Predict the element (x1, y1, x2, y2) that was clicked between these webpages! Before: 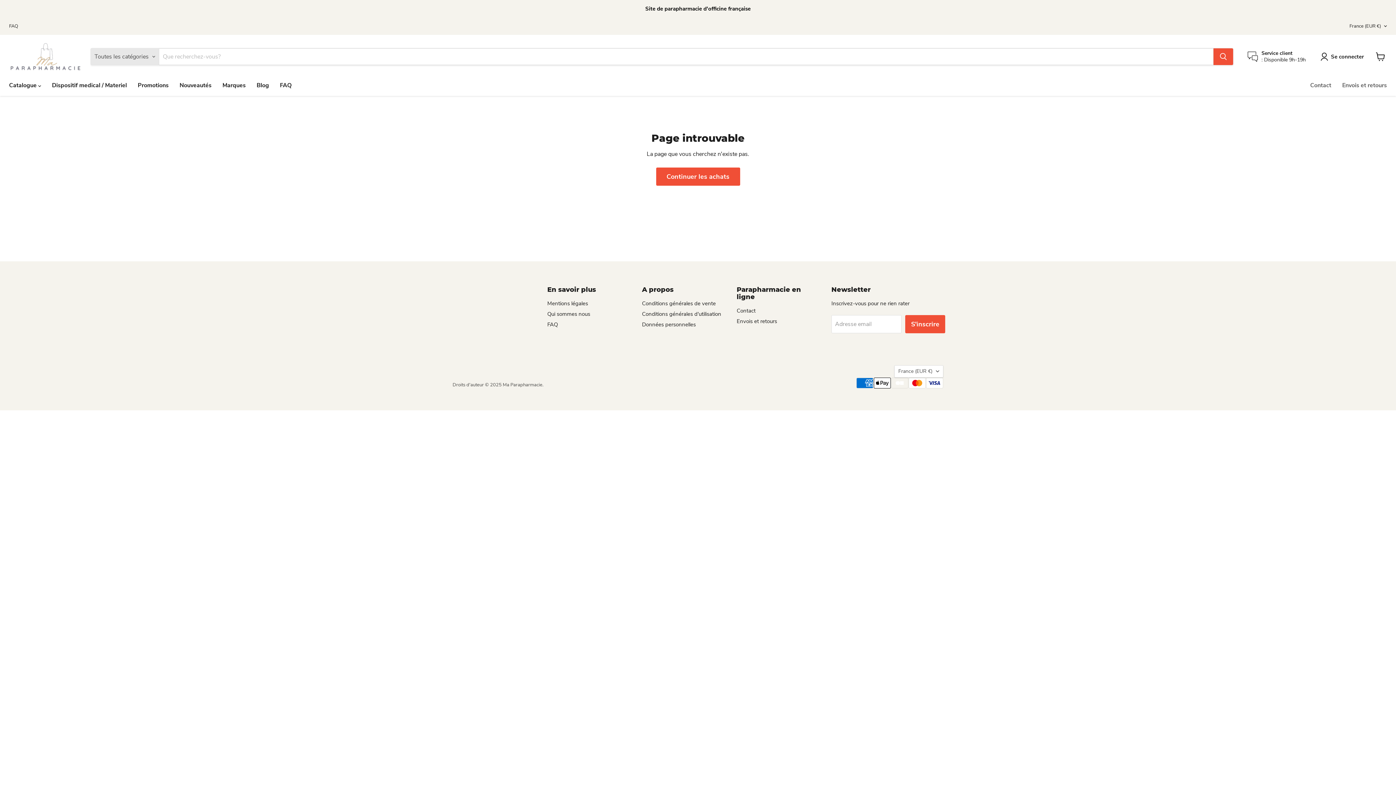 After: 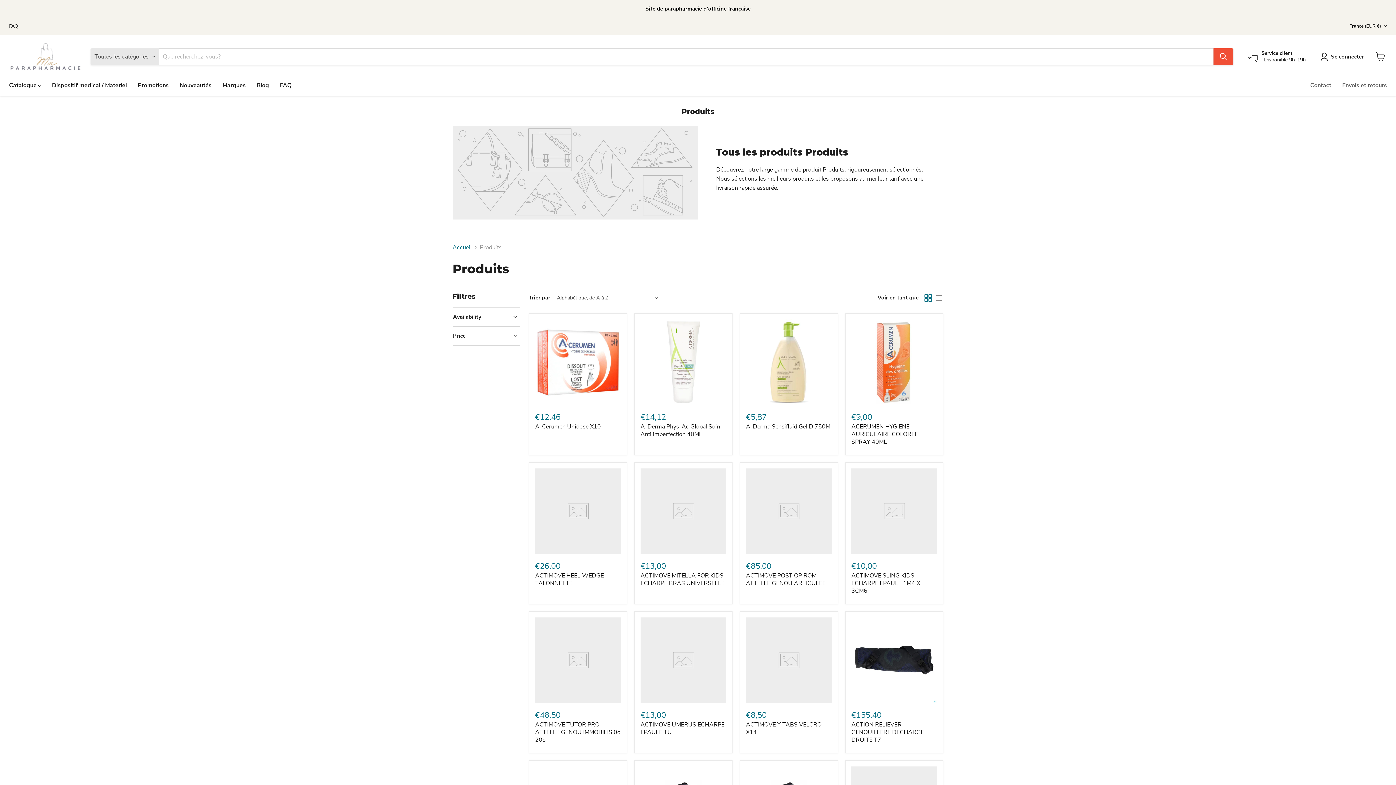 Action: label: Continuer les achats bbox: (656, 167, 740, 185)